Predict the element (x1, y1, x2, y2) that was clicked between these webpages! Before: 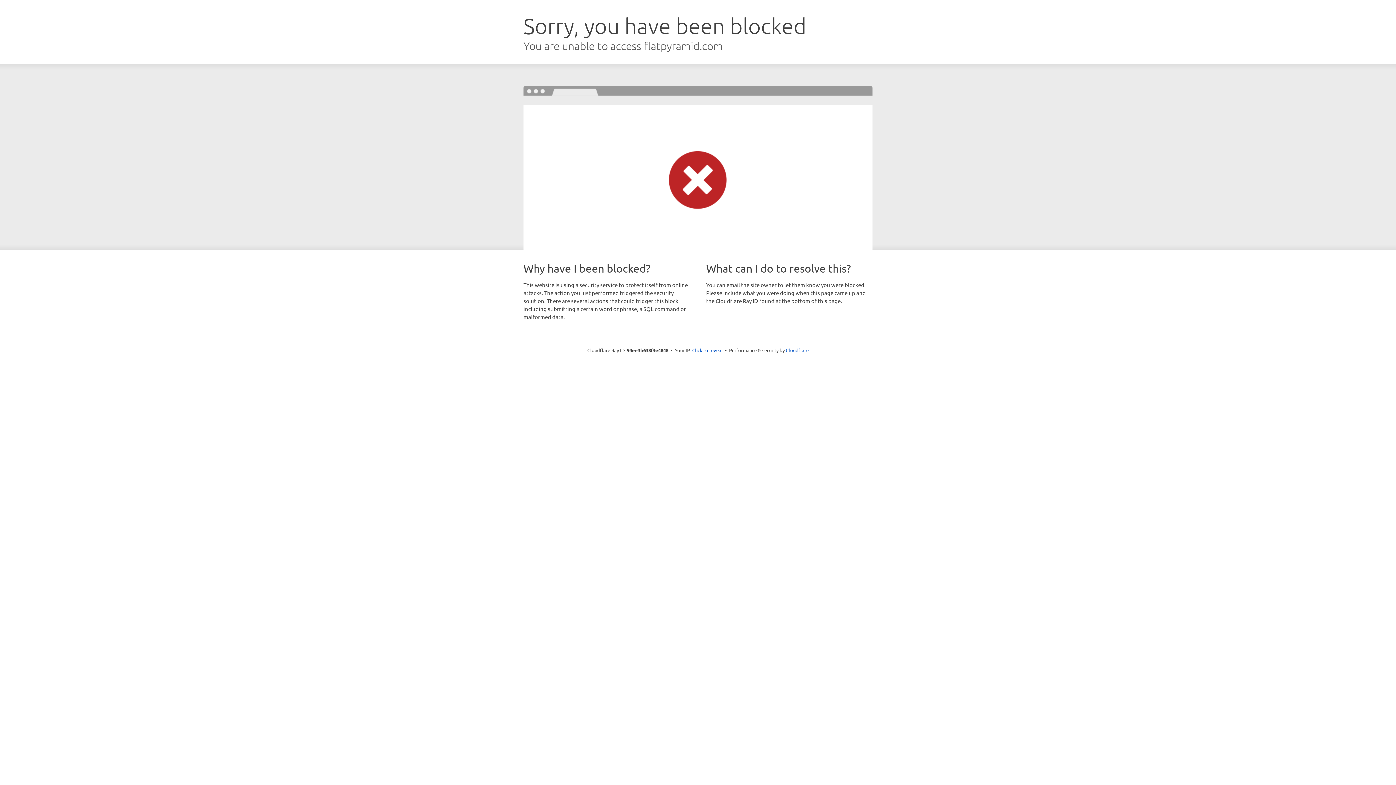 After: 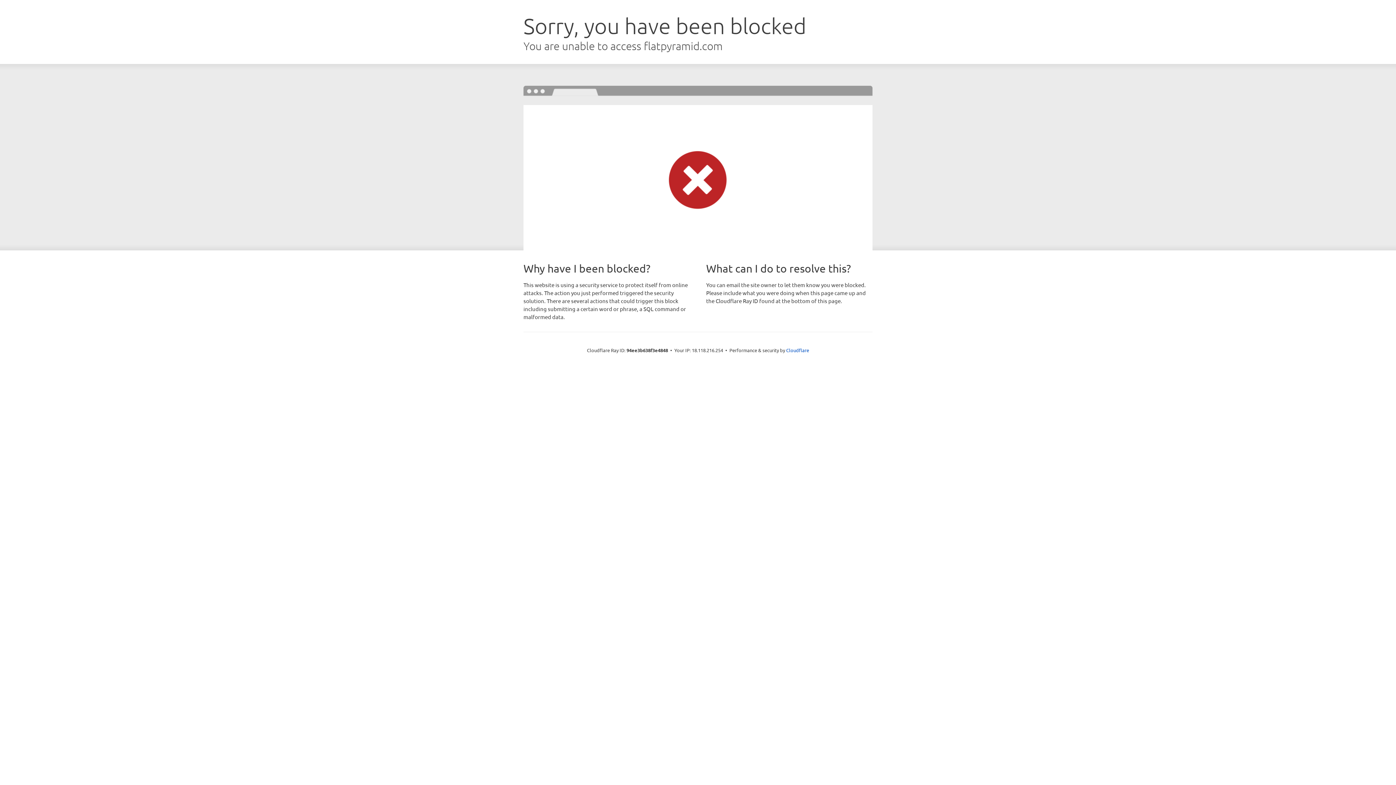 Action: label: Click to reveal bbox: (692, 346, 722, 353)